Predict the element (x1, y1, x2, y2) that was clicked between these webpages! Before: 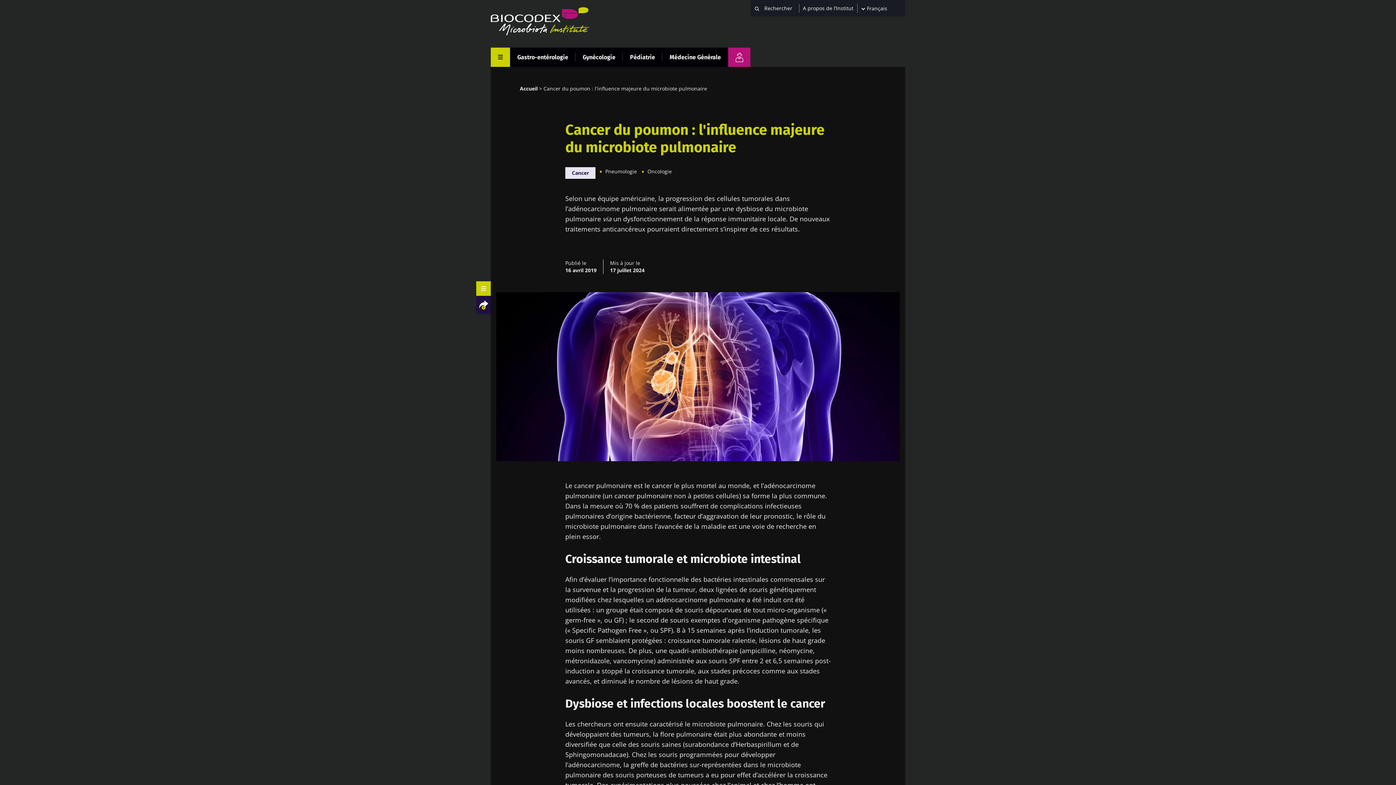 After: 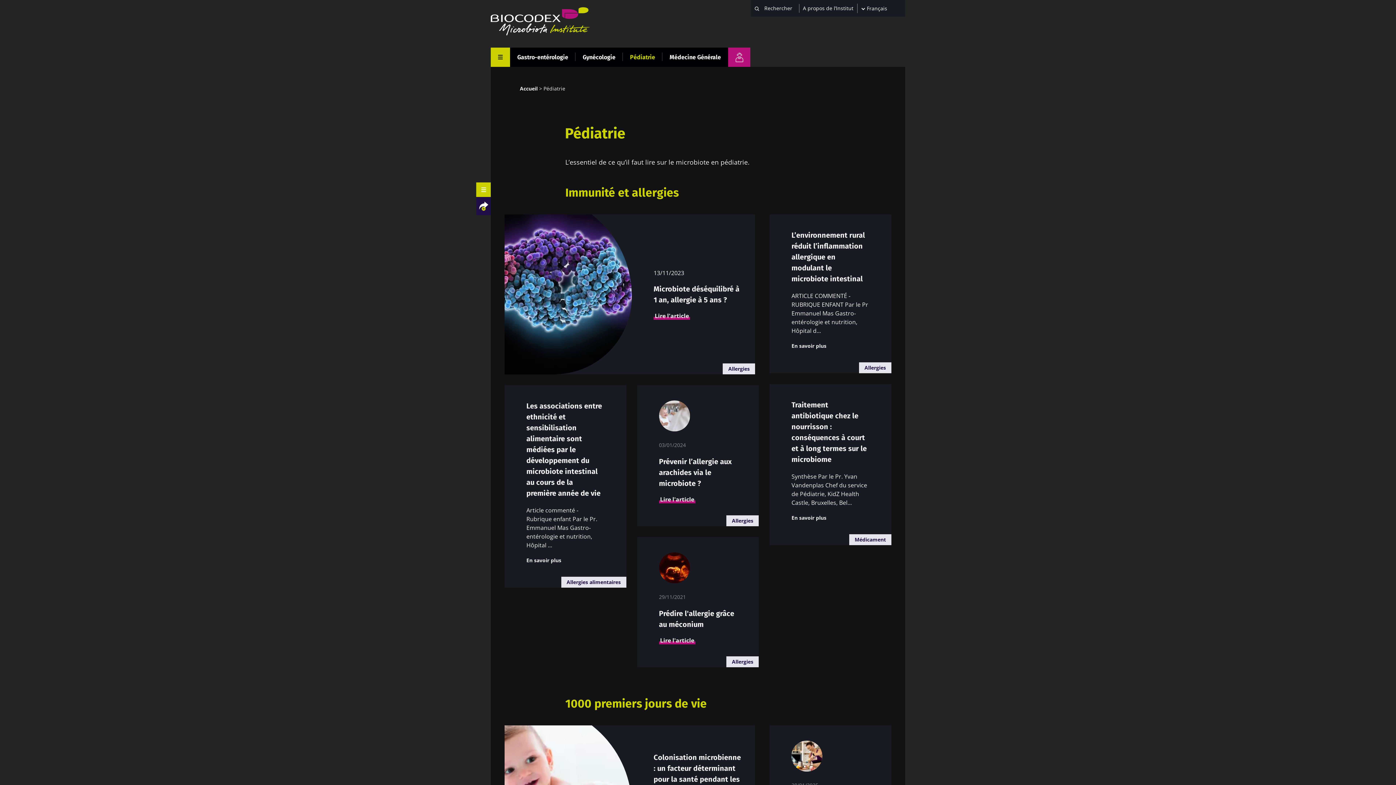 Action: label: Pédiatrie bbox: (630, 47, 655, 66)